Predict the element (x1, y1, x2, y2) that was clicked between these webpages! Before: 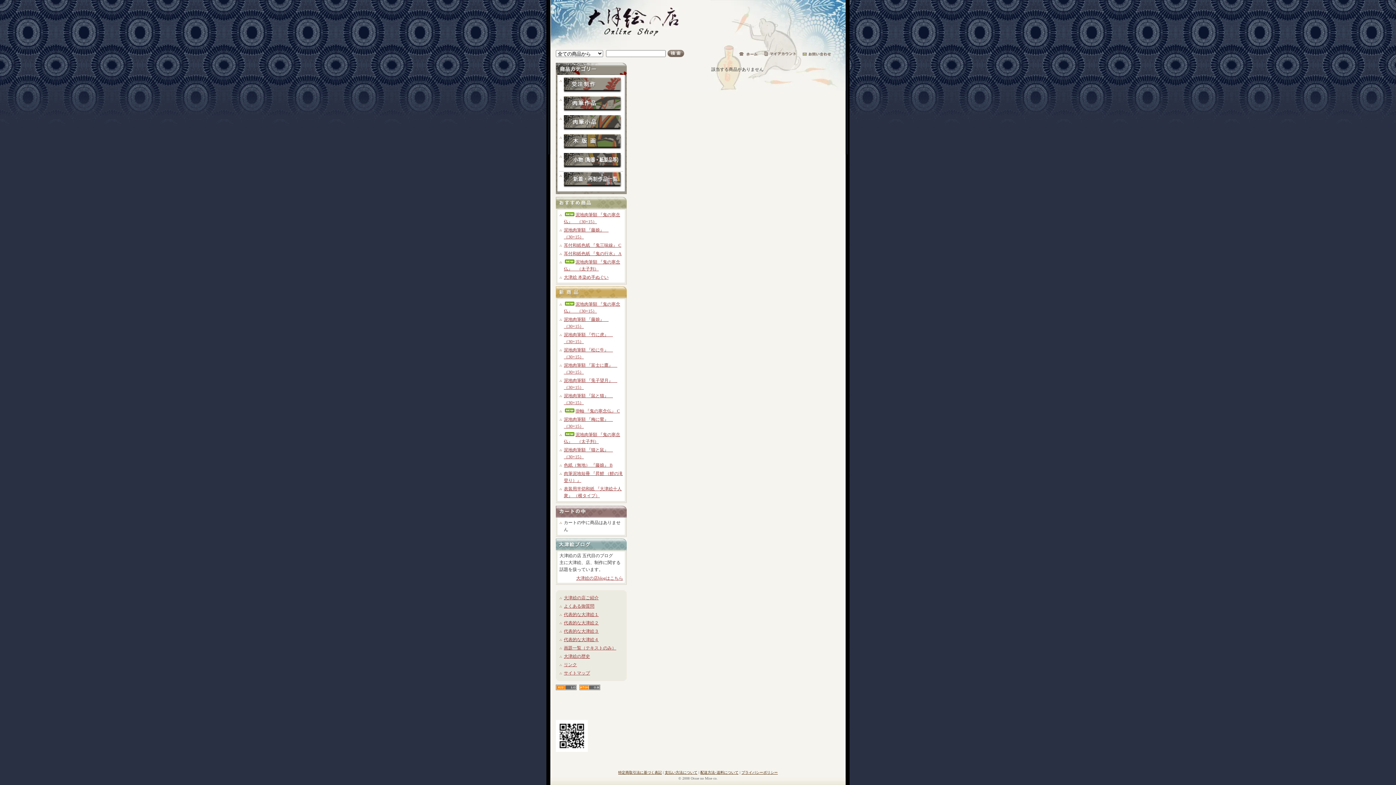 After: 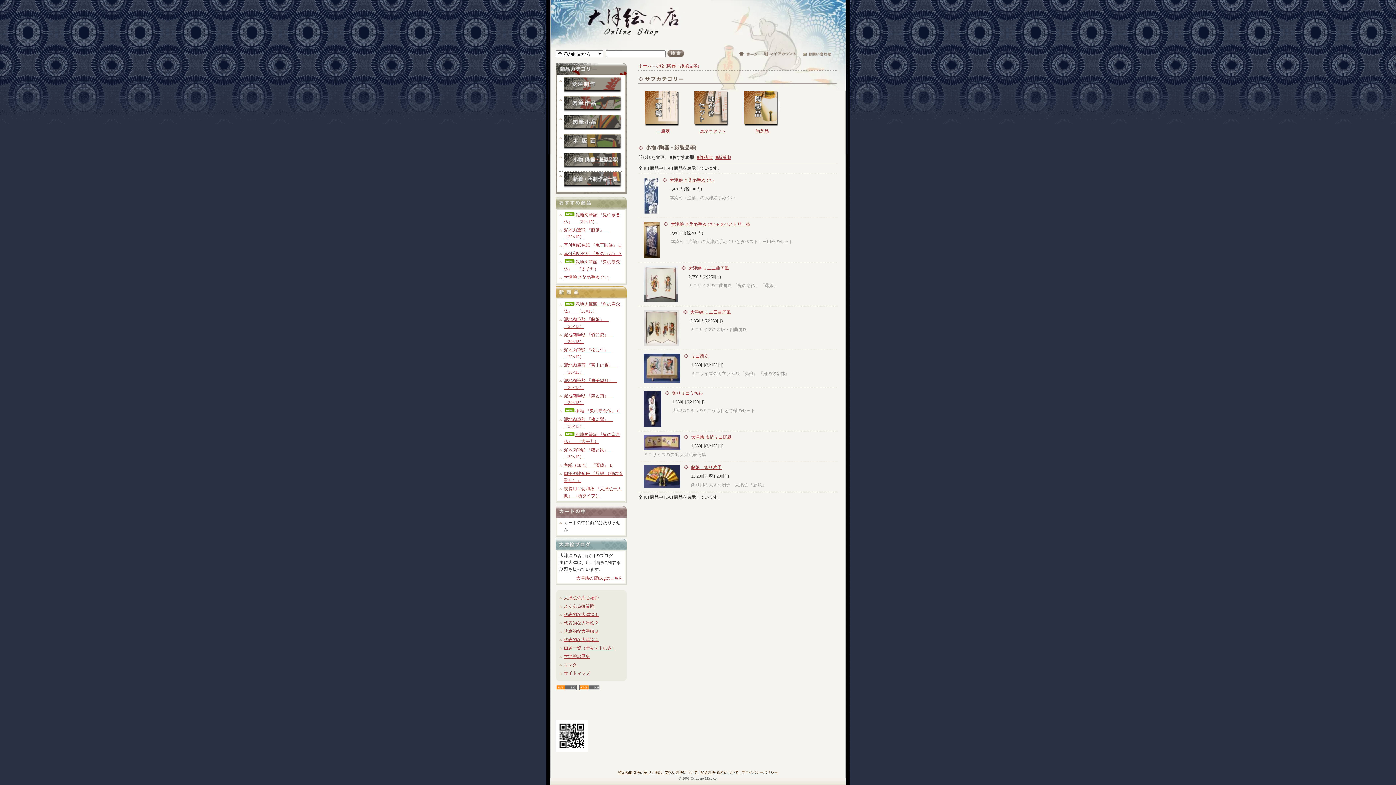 Action: bbox: (564, 164, 622, 169) label: 
